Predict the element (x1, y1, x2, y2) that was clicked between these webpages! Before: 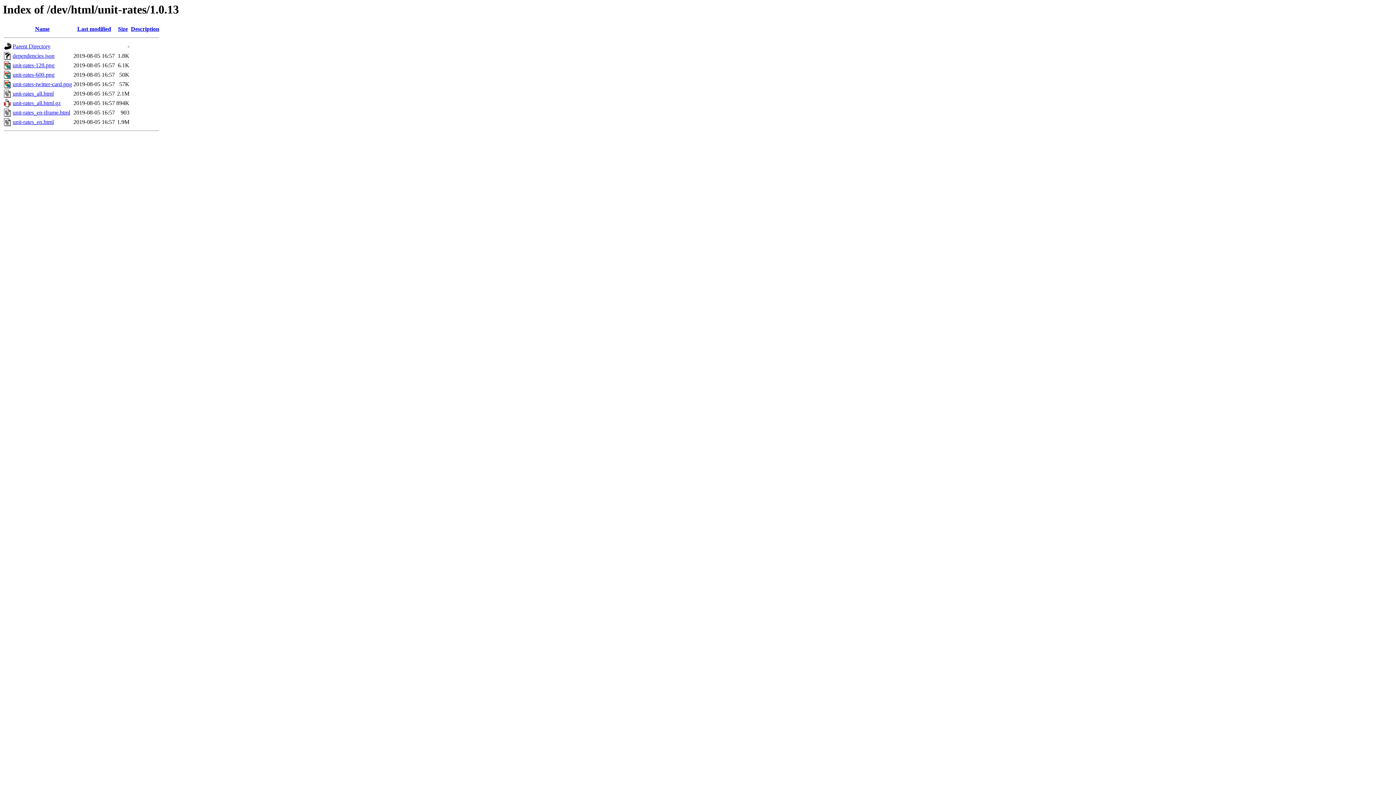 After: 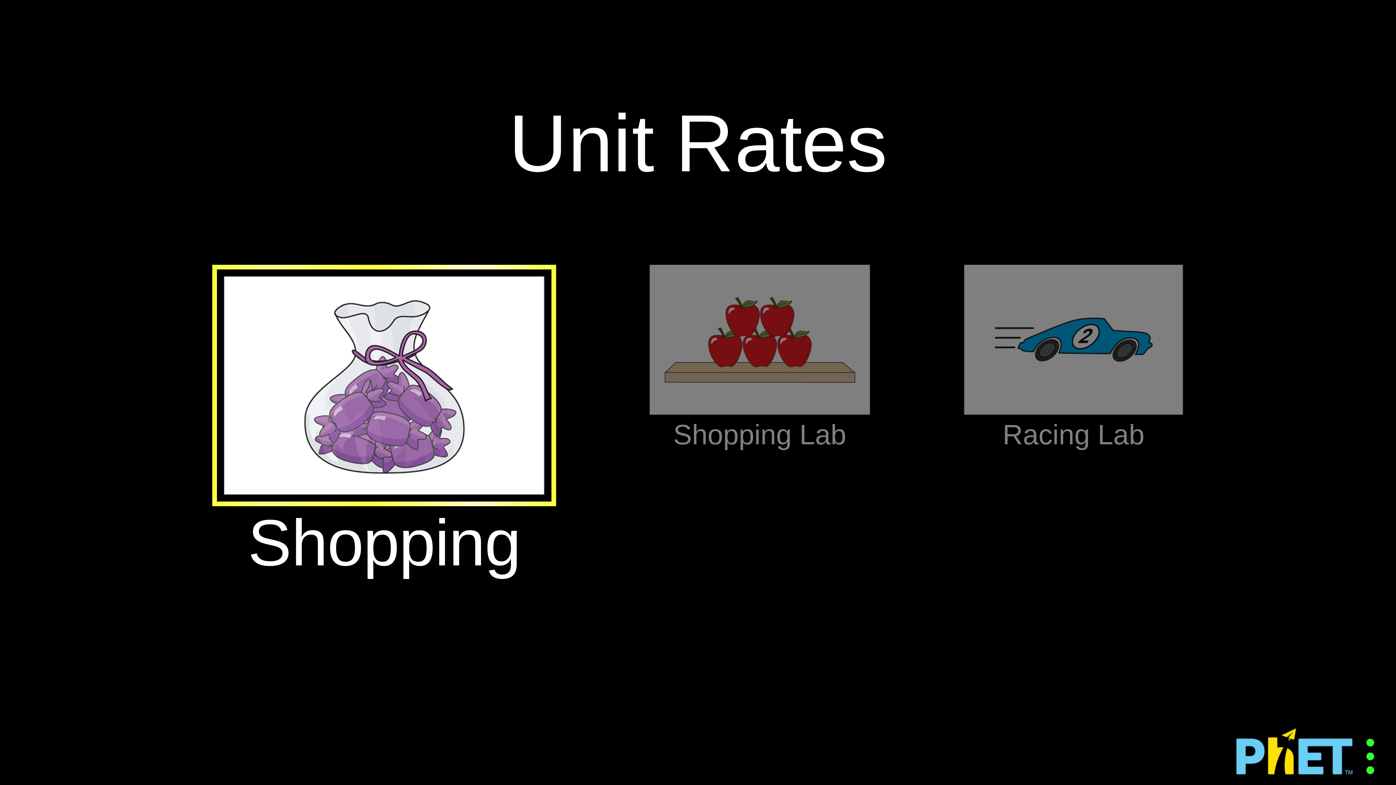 Action: bbox: (12, 119, 53, 125) label: unit-rates_en.html